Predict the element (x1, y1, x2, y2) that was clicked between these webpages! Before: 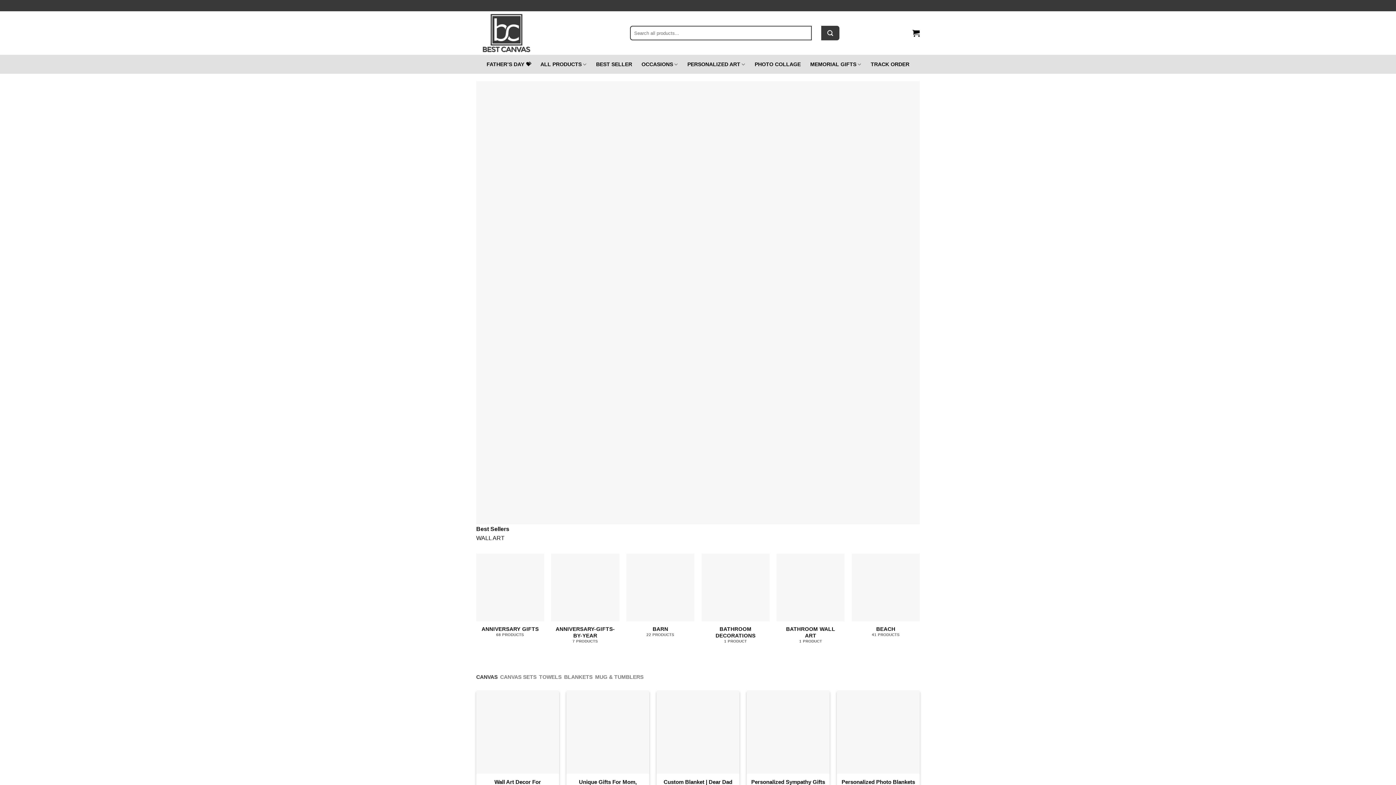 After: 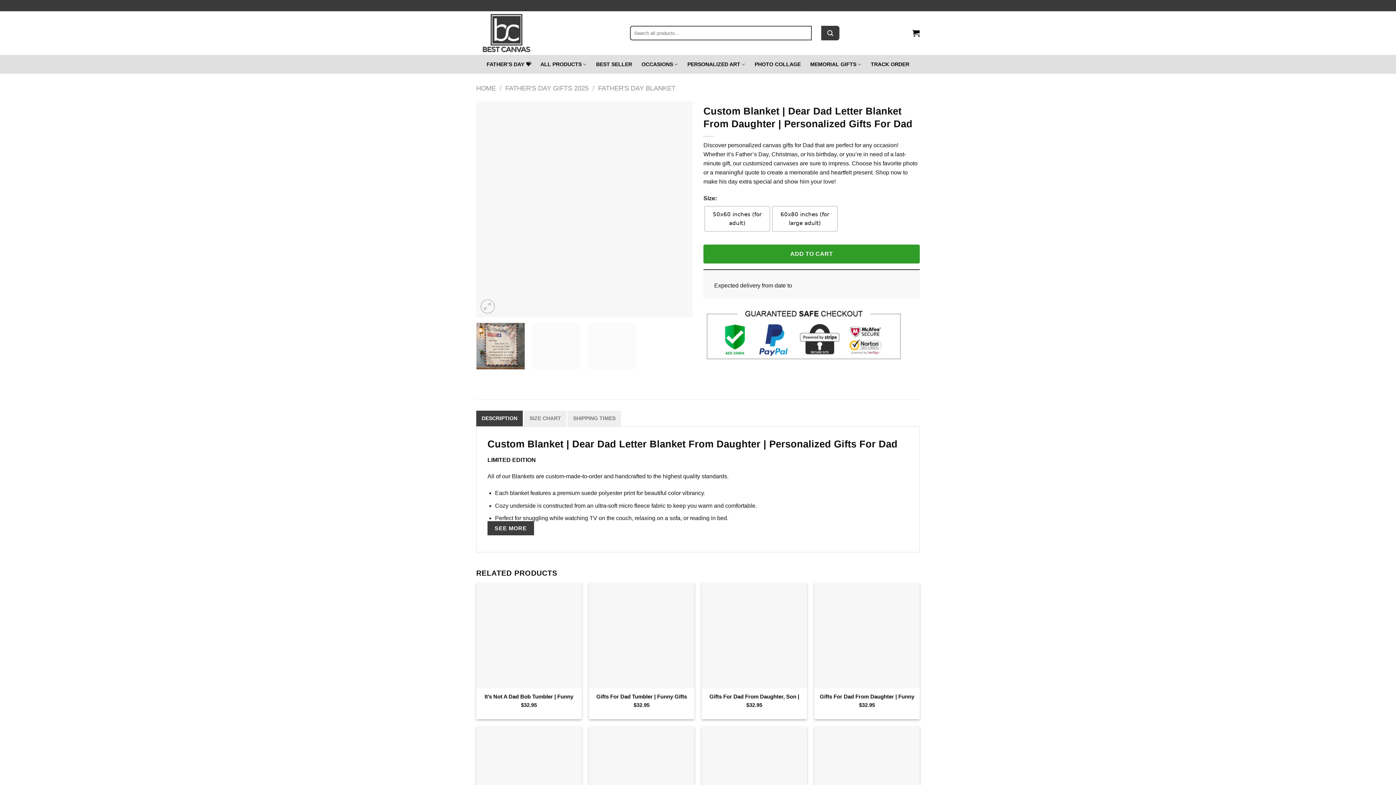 Action: label: Custom Blanket | Dear Dad Letter Blanket From Daughter | Personalized Gifts For Dad bbox: (660, 778, 736, 785)